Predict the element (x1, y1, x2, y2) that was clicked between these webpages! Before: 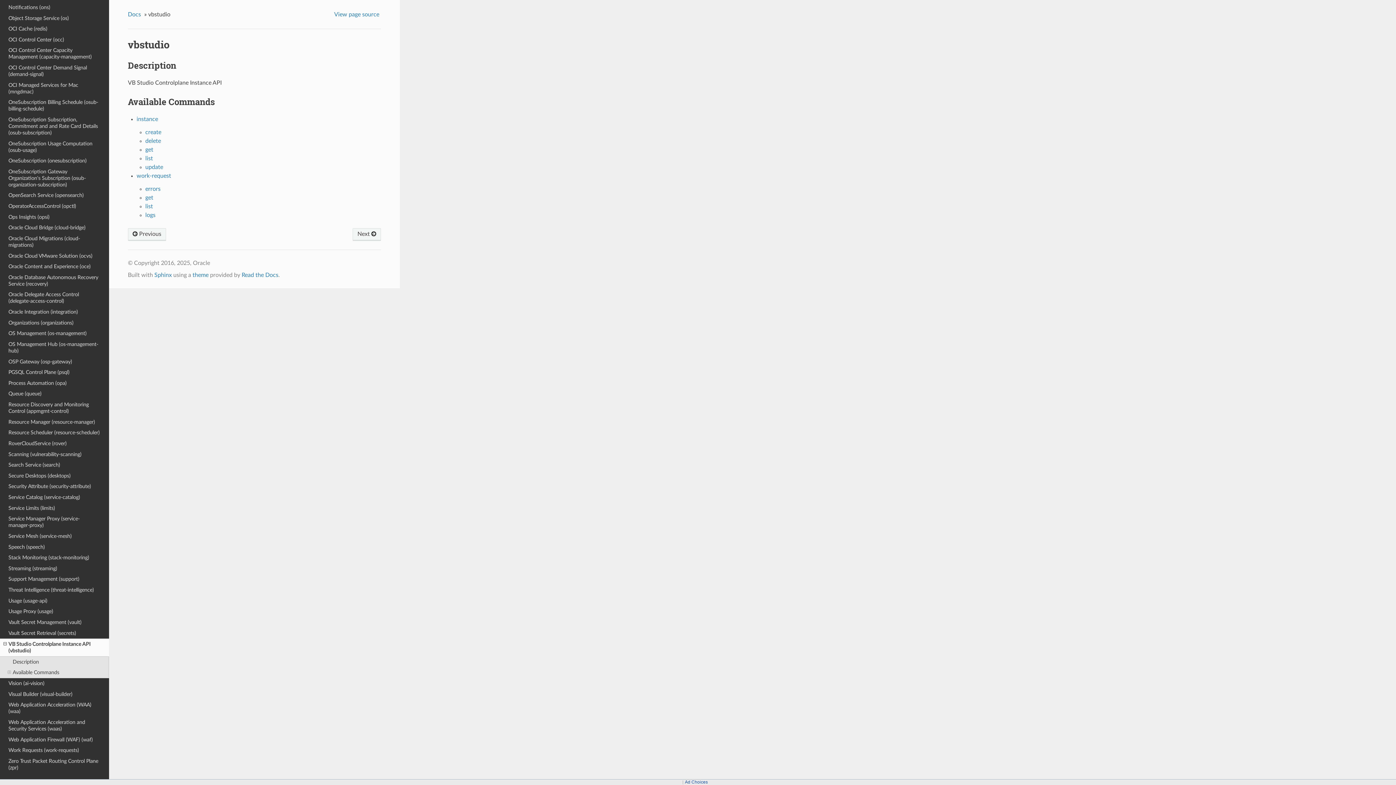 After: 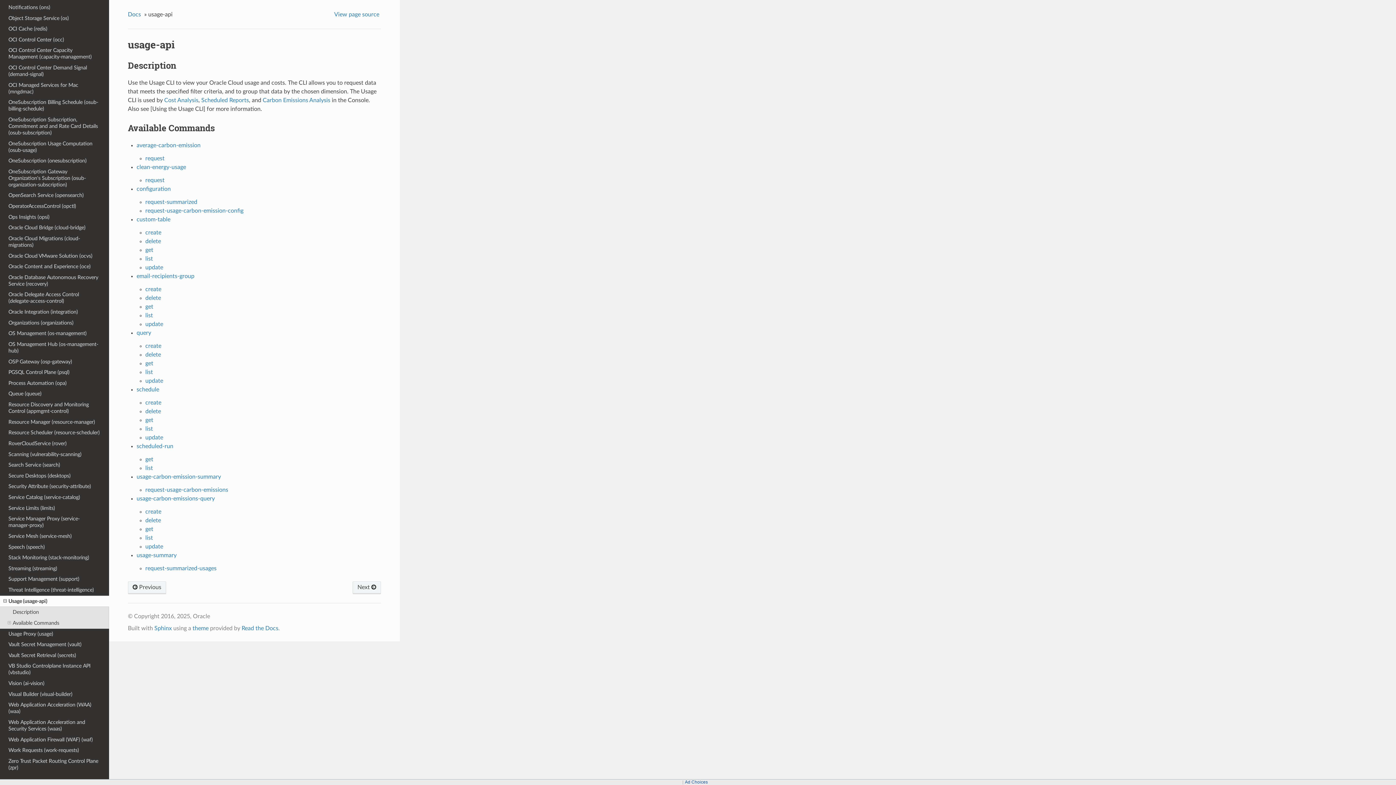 Action: bbox: (0, 595, 109, 606) label: Usage (usage-api)